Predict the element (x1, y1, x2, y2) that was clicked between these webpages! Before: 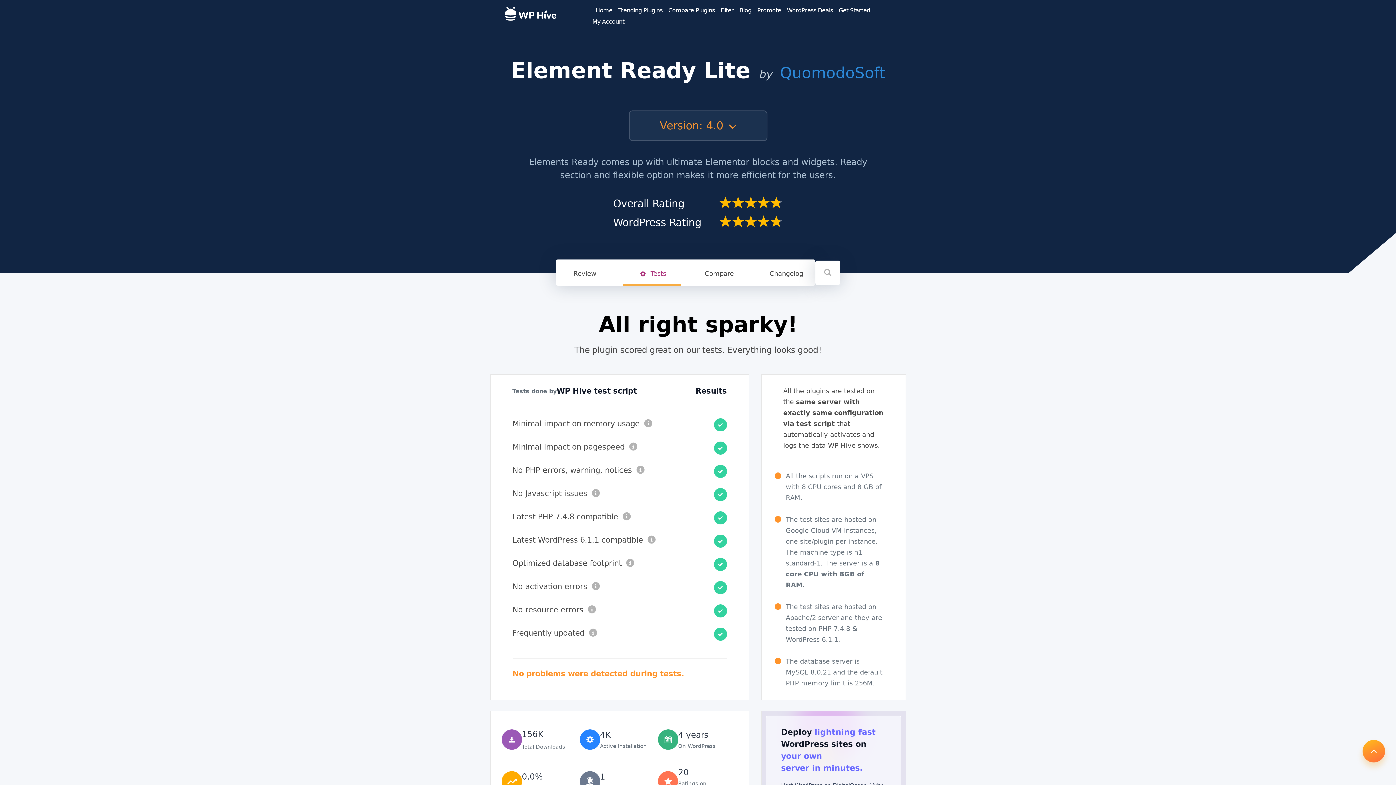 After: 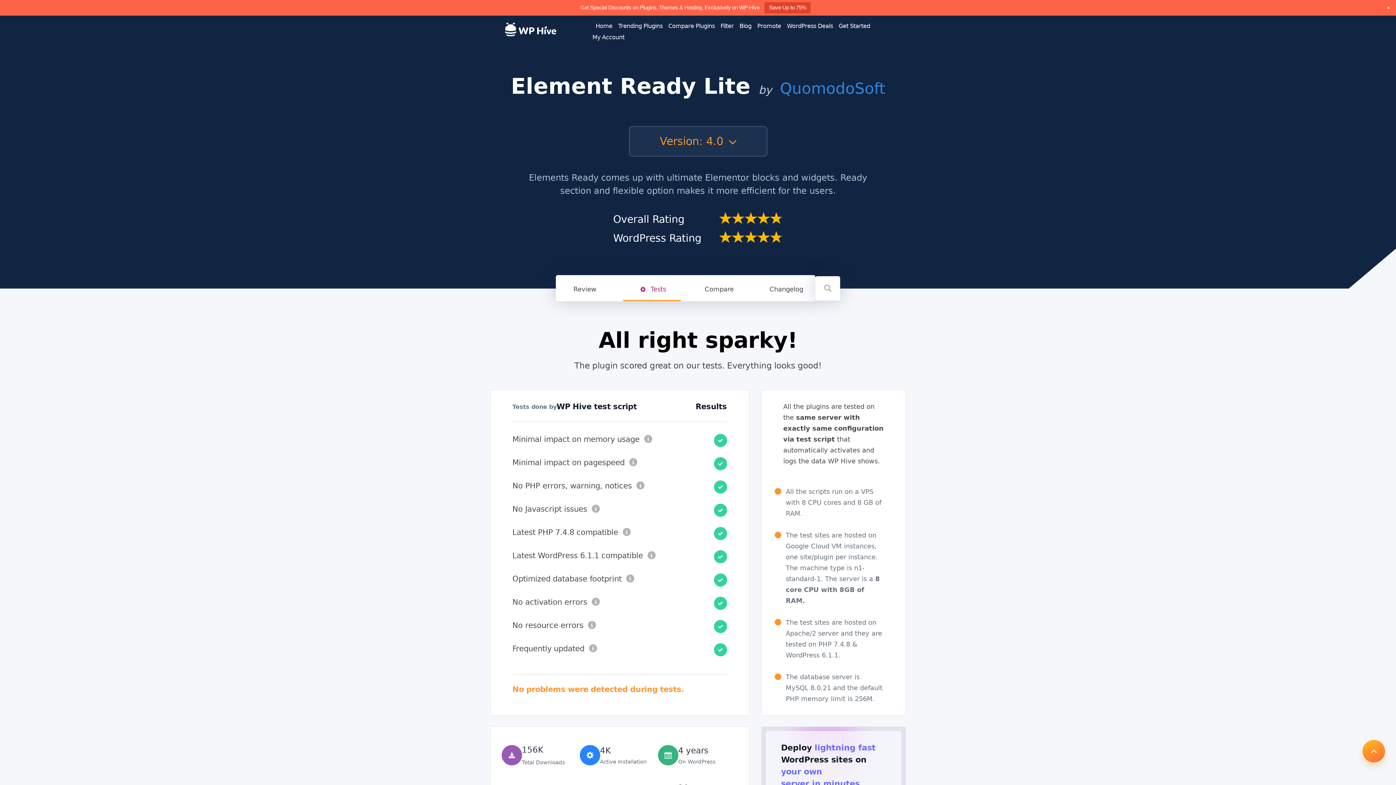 Action: label:  Tests bbox: (623, 261, 681, 285)